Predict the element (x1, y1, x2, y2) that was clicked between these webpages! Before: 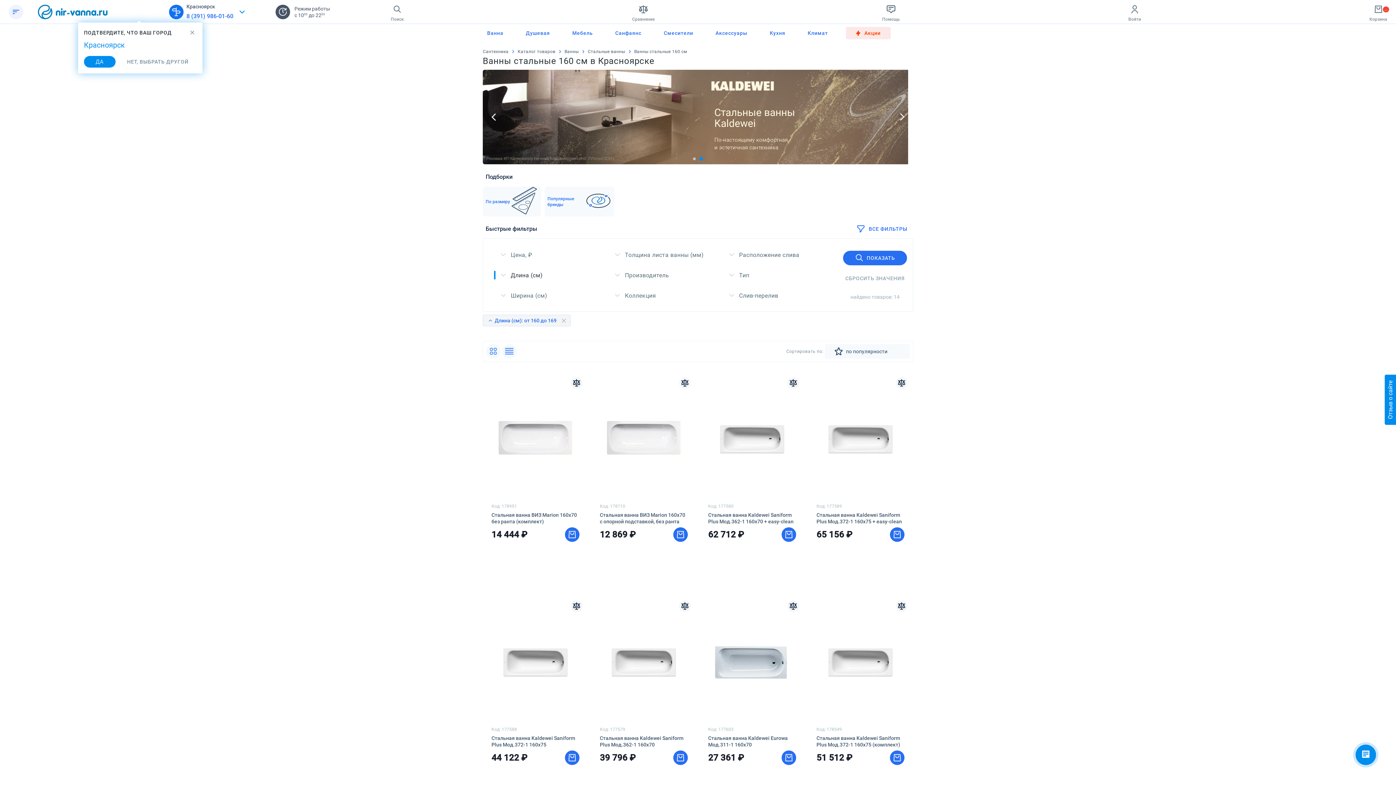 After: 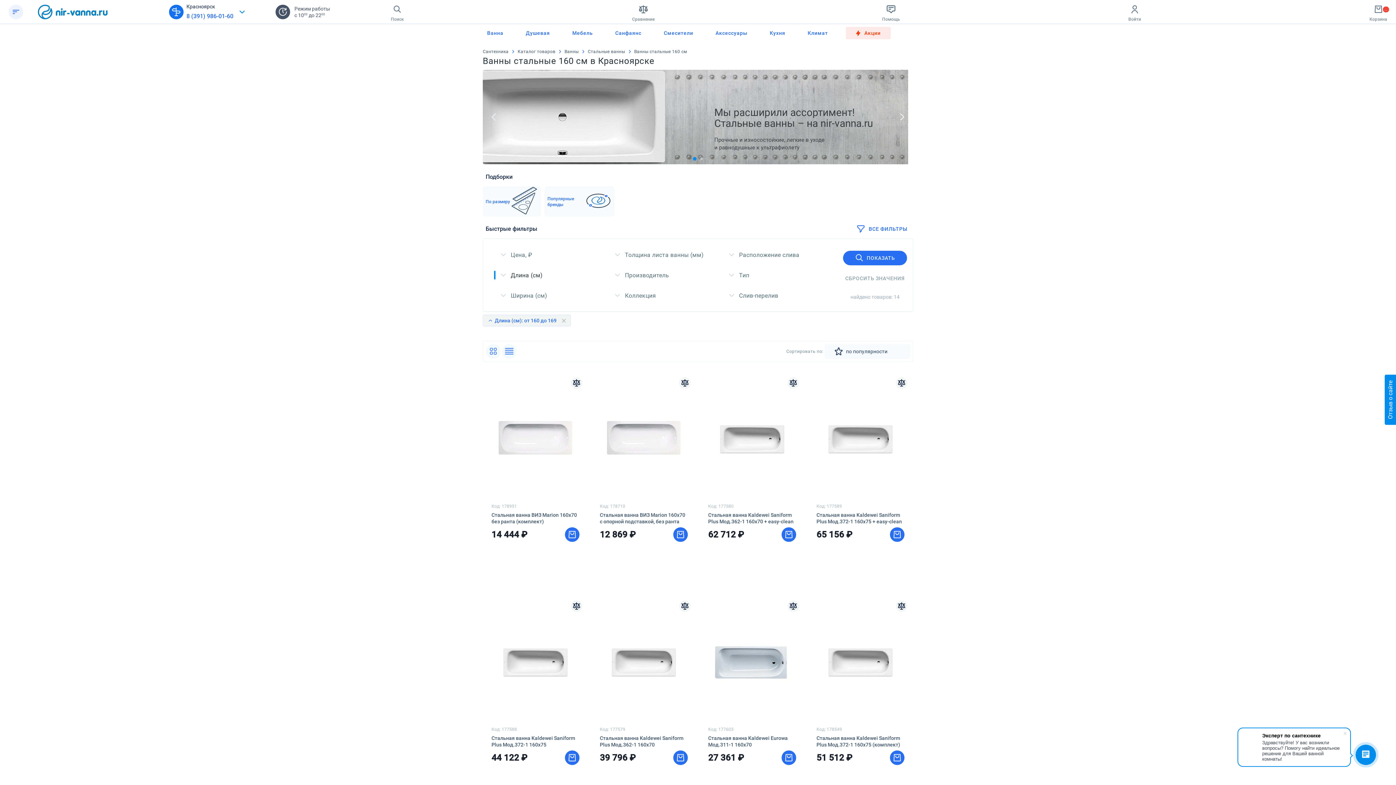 Action: bbox: (84, 56, 115, 67) label: ДА